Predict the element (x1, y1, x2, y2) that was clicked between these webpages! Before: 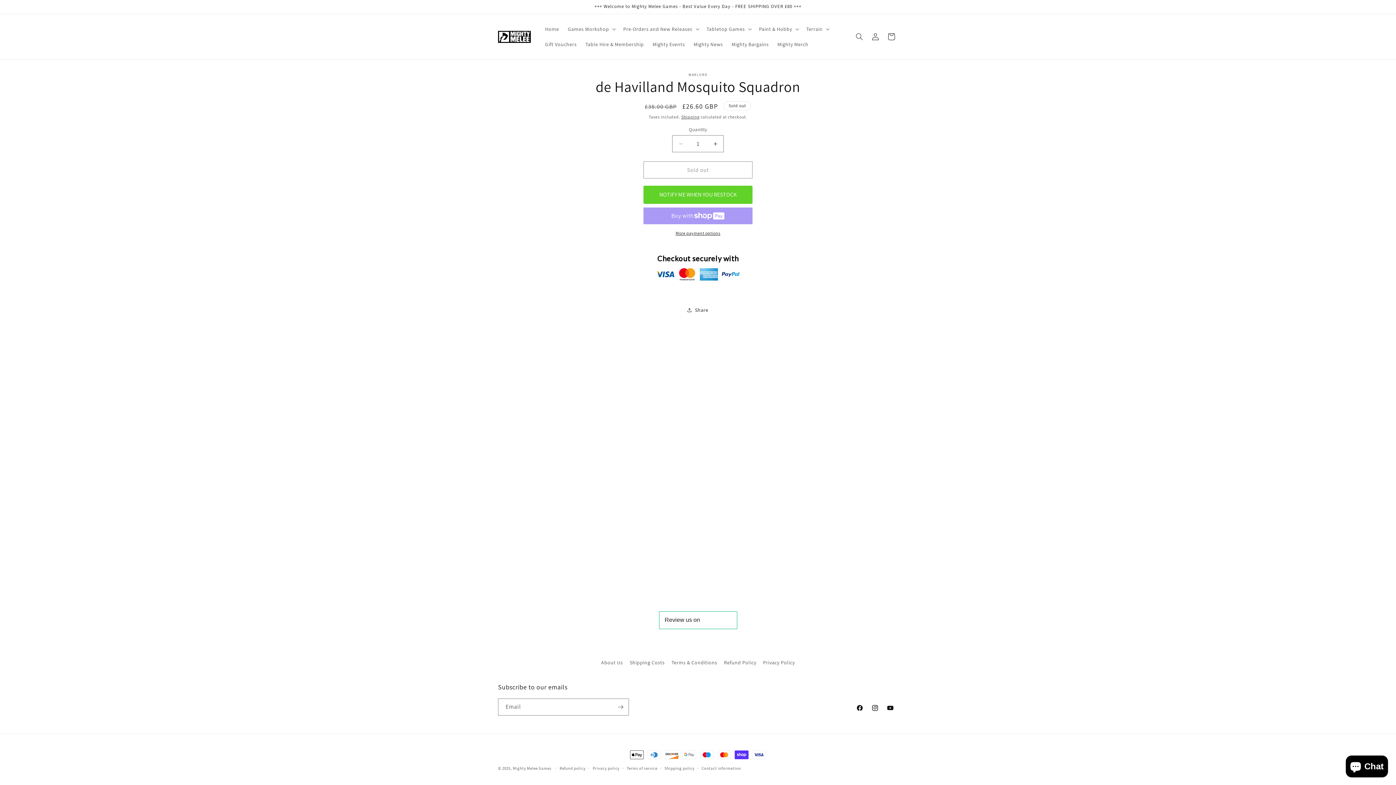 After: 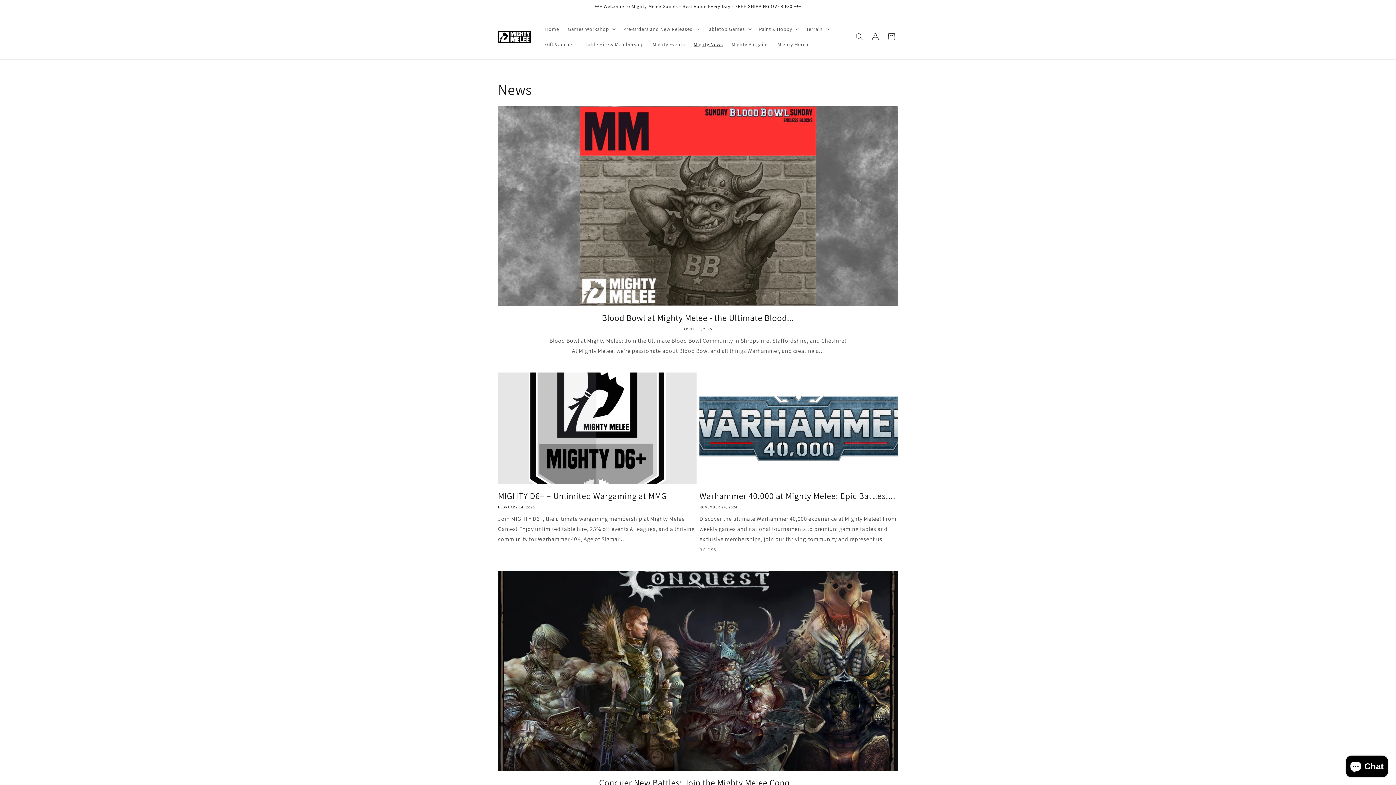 Action: label: Mighty News bbox: (689, 36, 727, 52)